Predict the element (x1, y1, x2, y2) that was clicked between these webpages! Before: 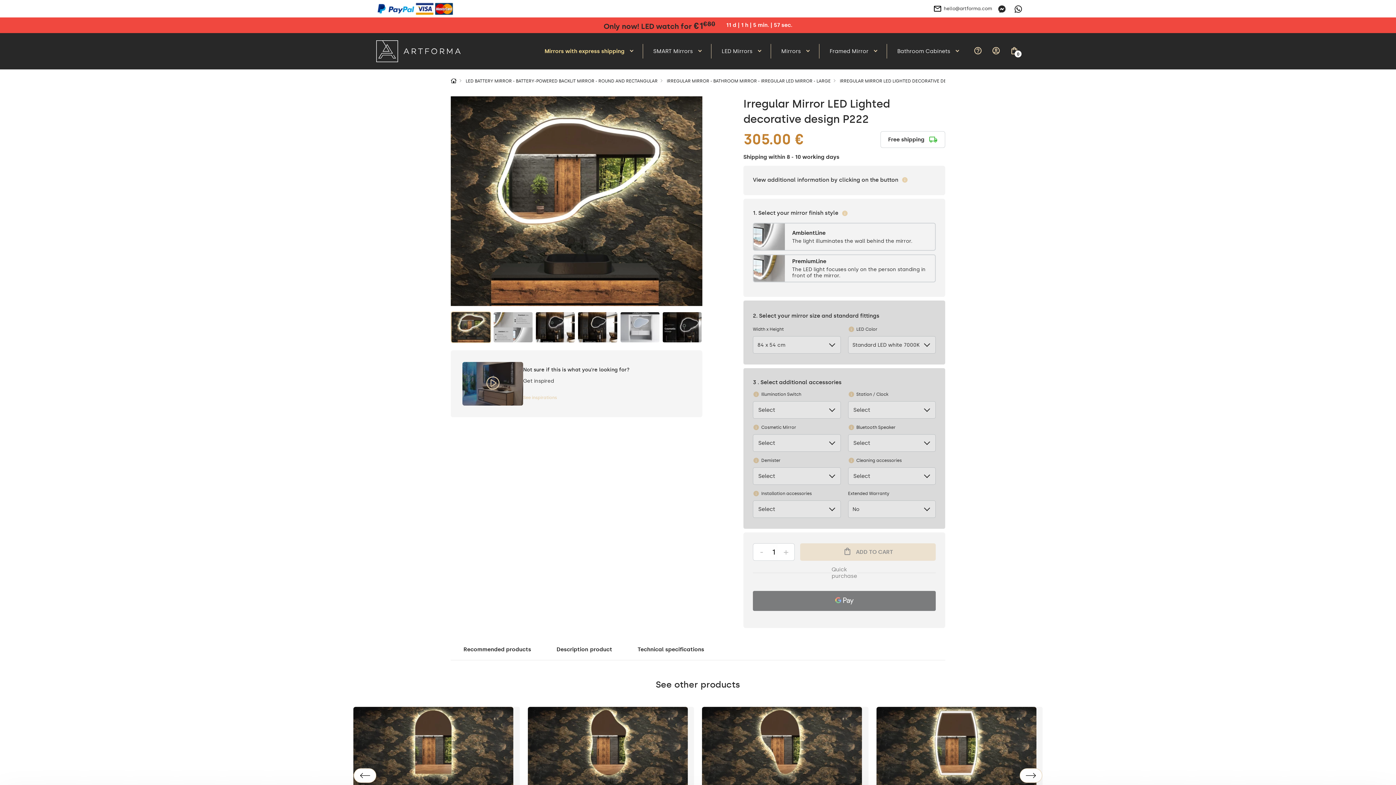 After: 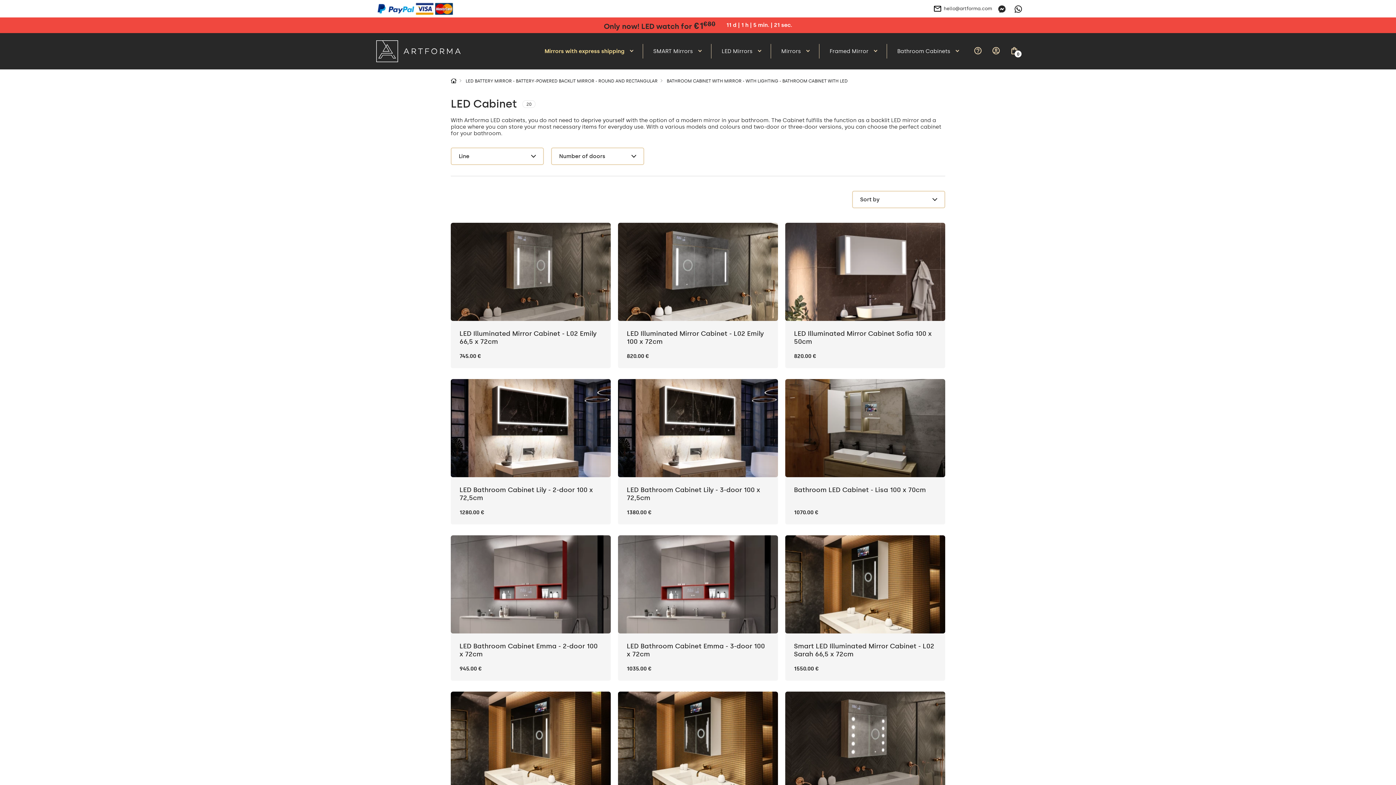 Action: label: Bathroom Cabinets  bbox: (887, 32, 969, 69)